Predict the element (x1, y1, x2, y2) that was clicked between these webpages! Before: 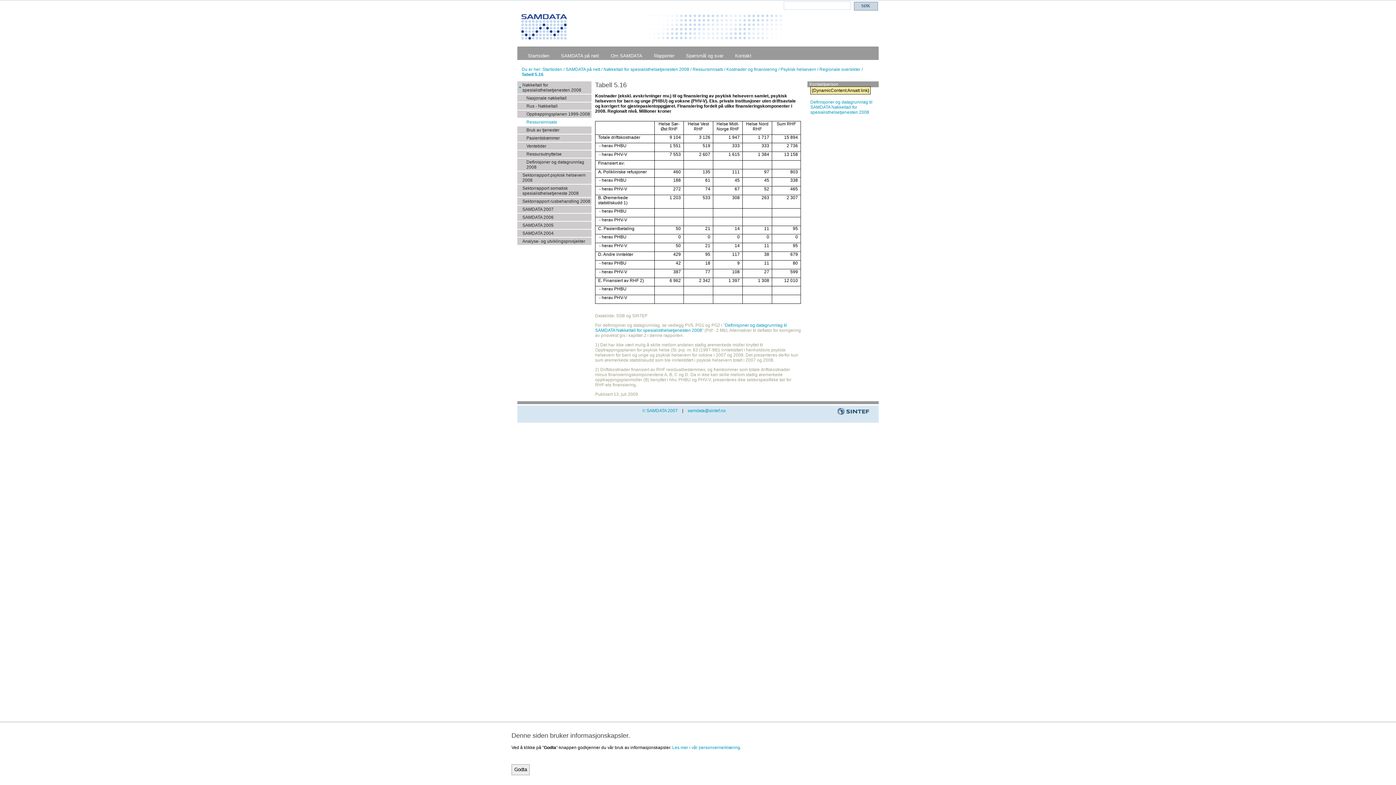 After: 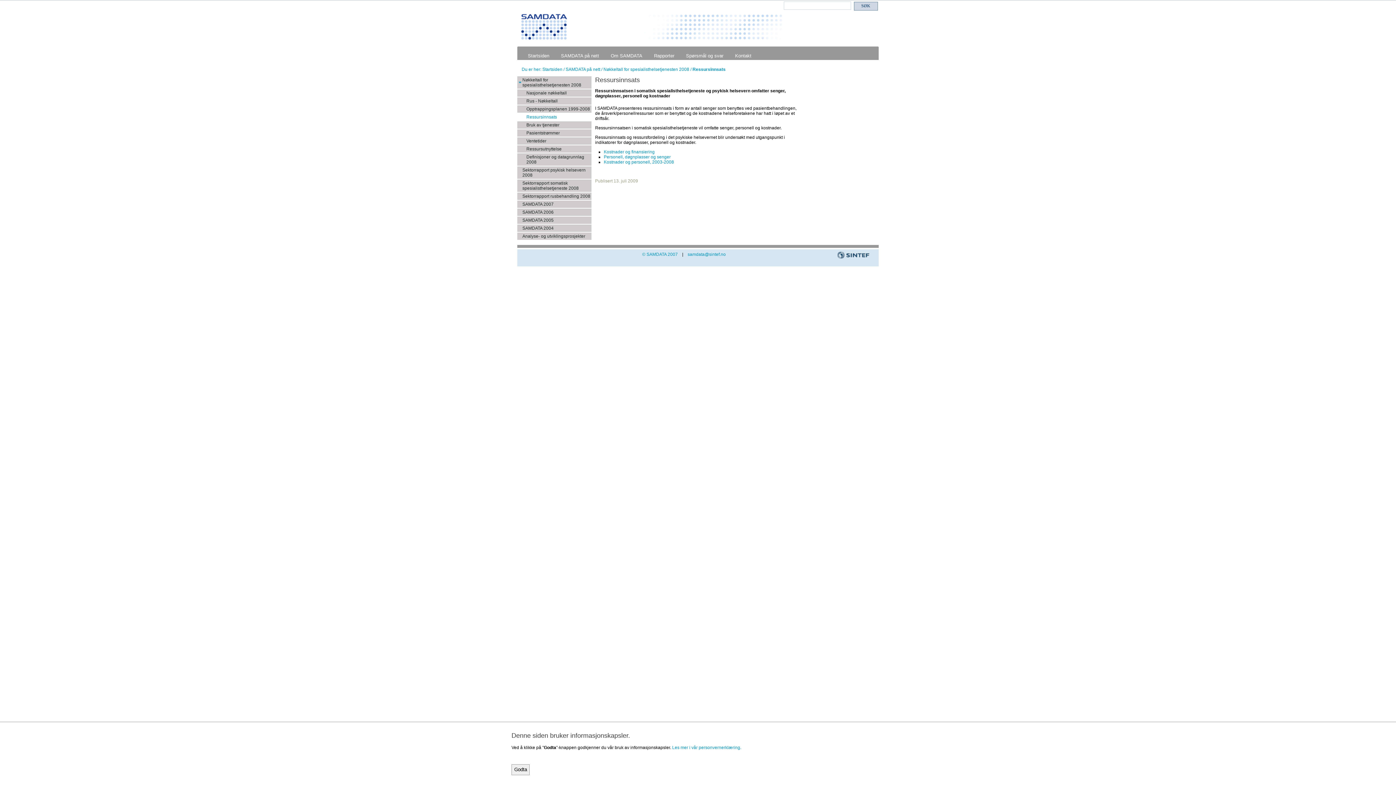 Action: label: Ressursinnsats bbox: (517, 118, 591, 125)